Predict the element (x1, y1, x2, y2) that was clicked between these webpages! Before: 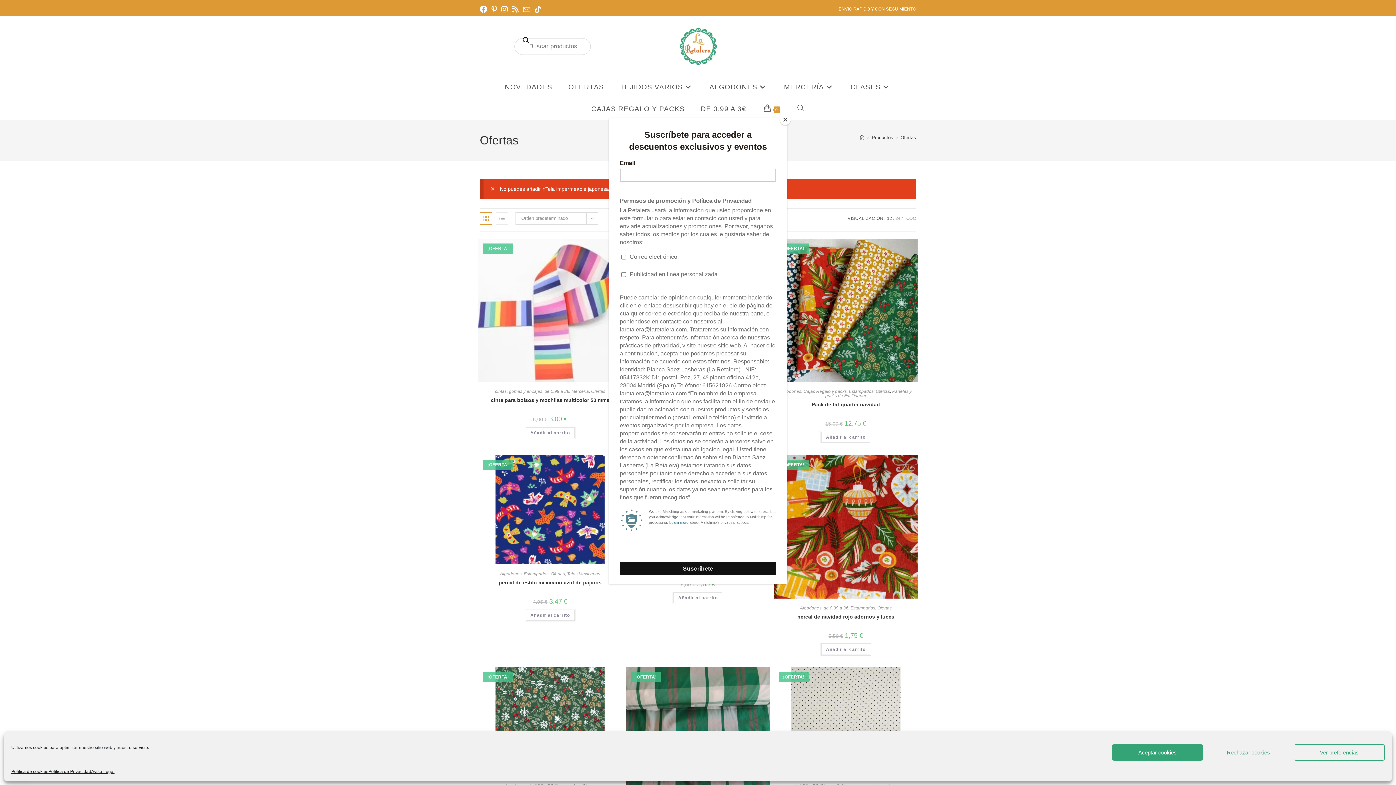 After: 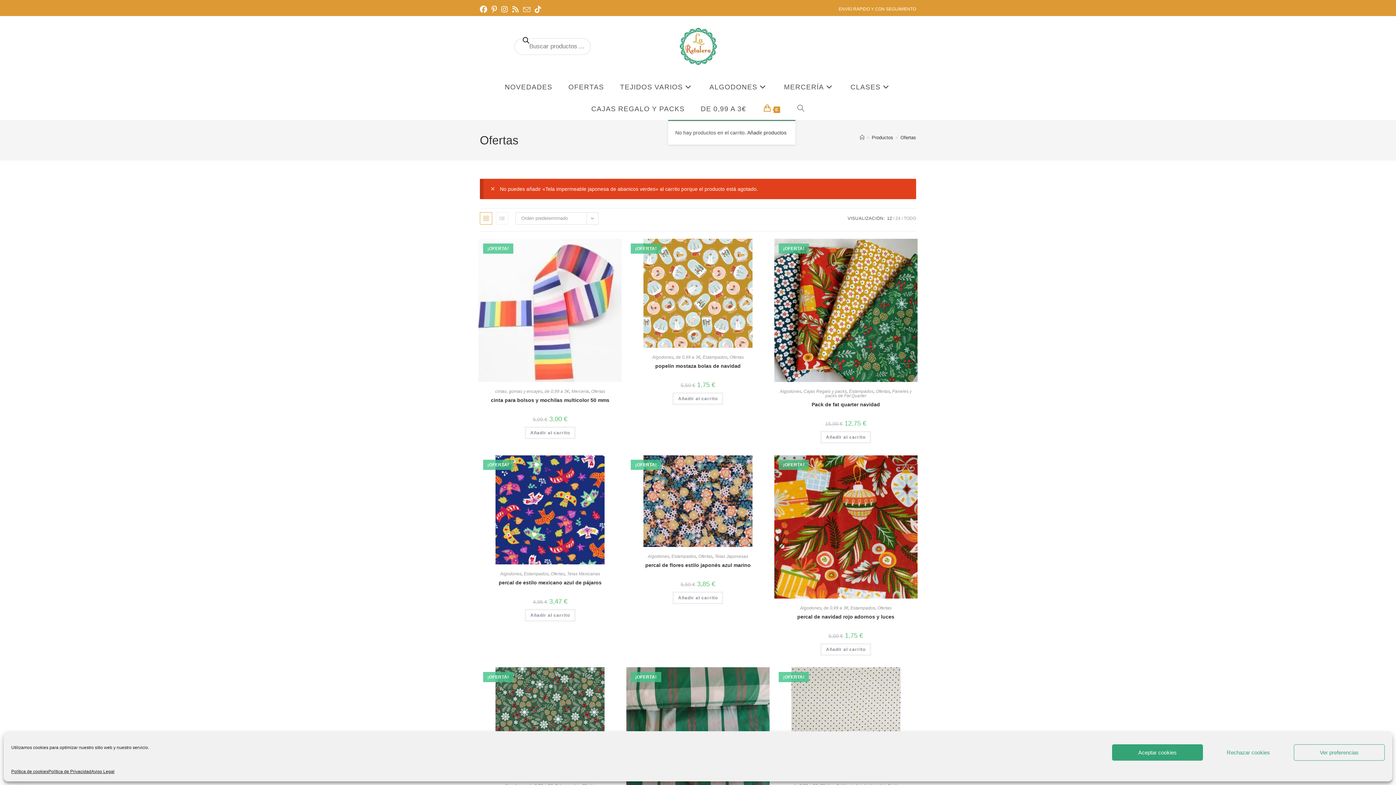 Action: bbox: (780, 114, 790, 125) label: Close